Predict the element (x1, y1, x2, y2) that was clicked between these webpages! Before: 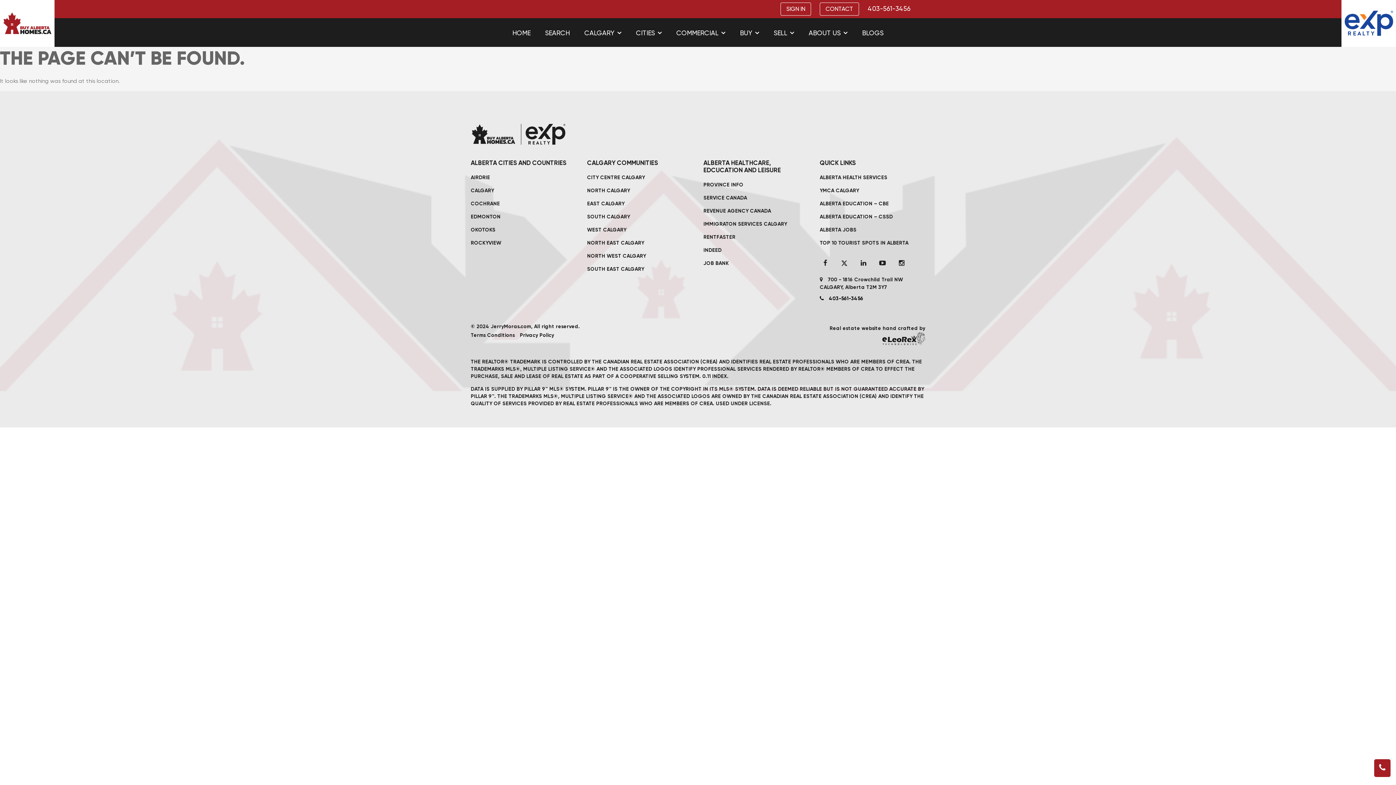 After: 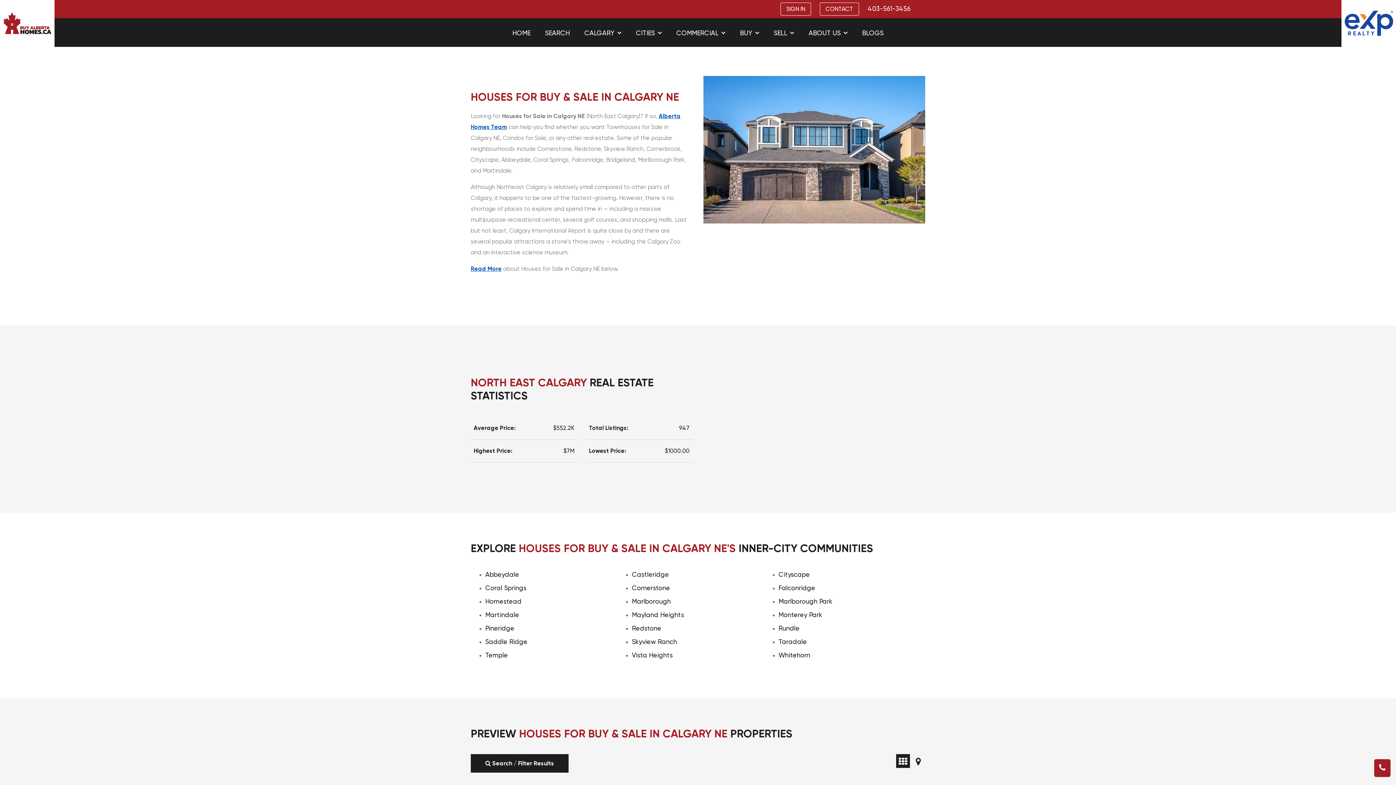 Action: bbox: (587, 239, 646, 246) label: NORTH EAST CALGARY